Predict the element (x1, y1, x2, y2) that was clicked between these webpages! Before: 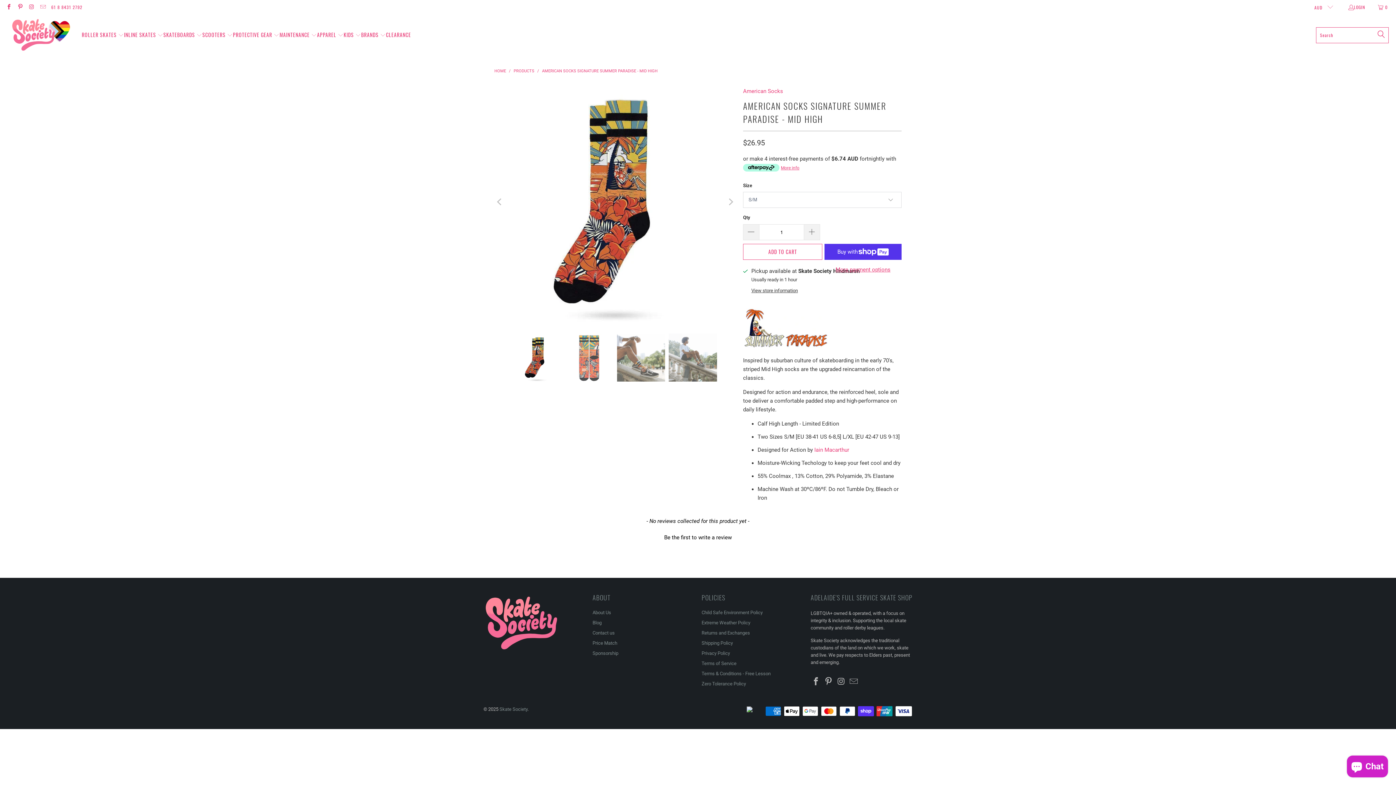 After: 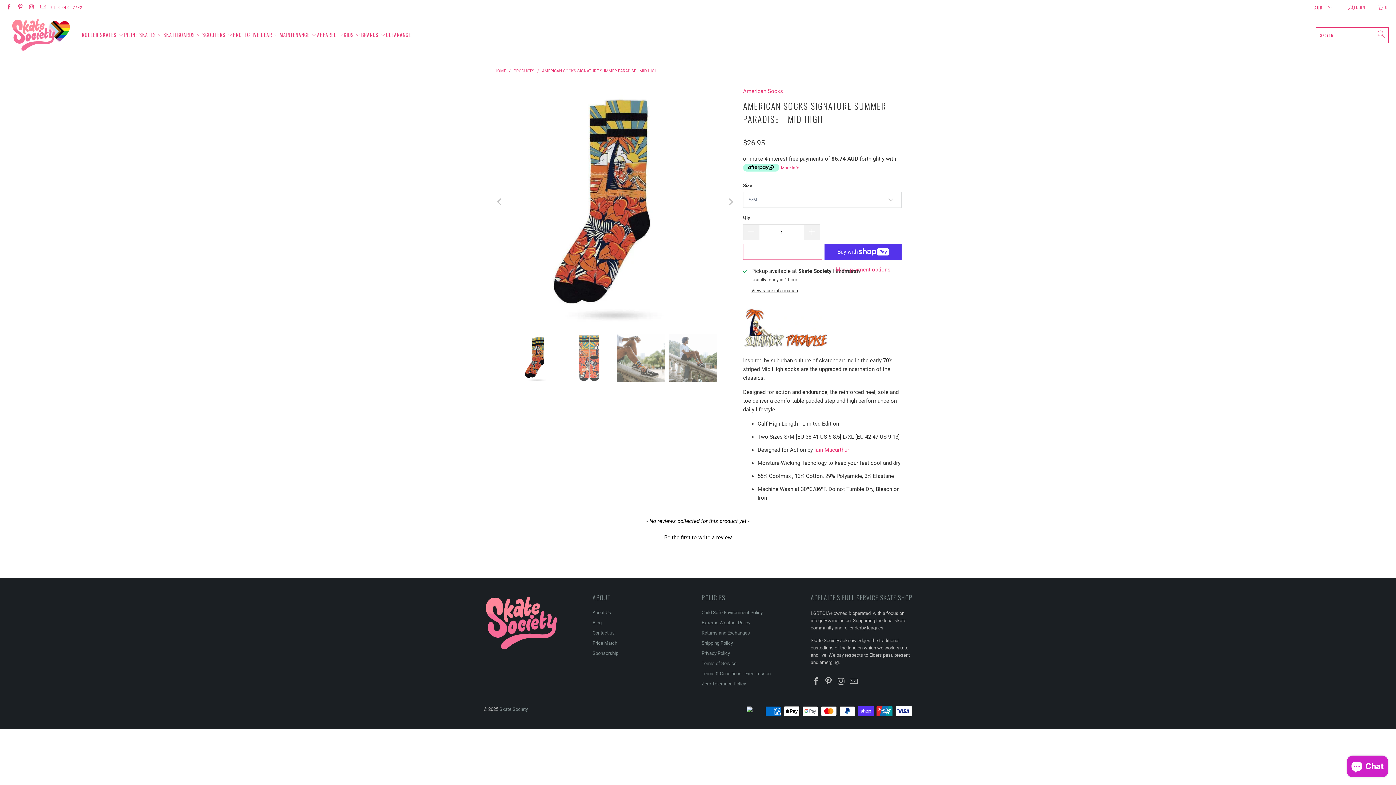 Action: bbox: (743, 244, 822, 260) label: ADD TO CART